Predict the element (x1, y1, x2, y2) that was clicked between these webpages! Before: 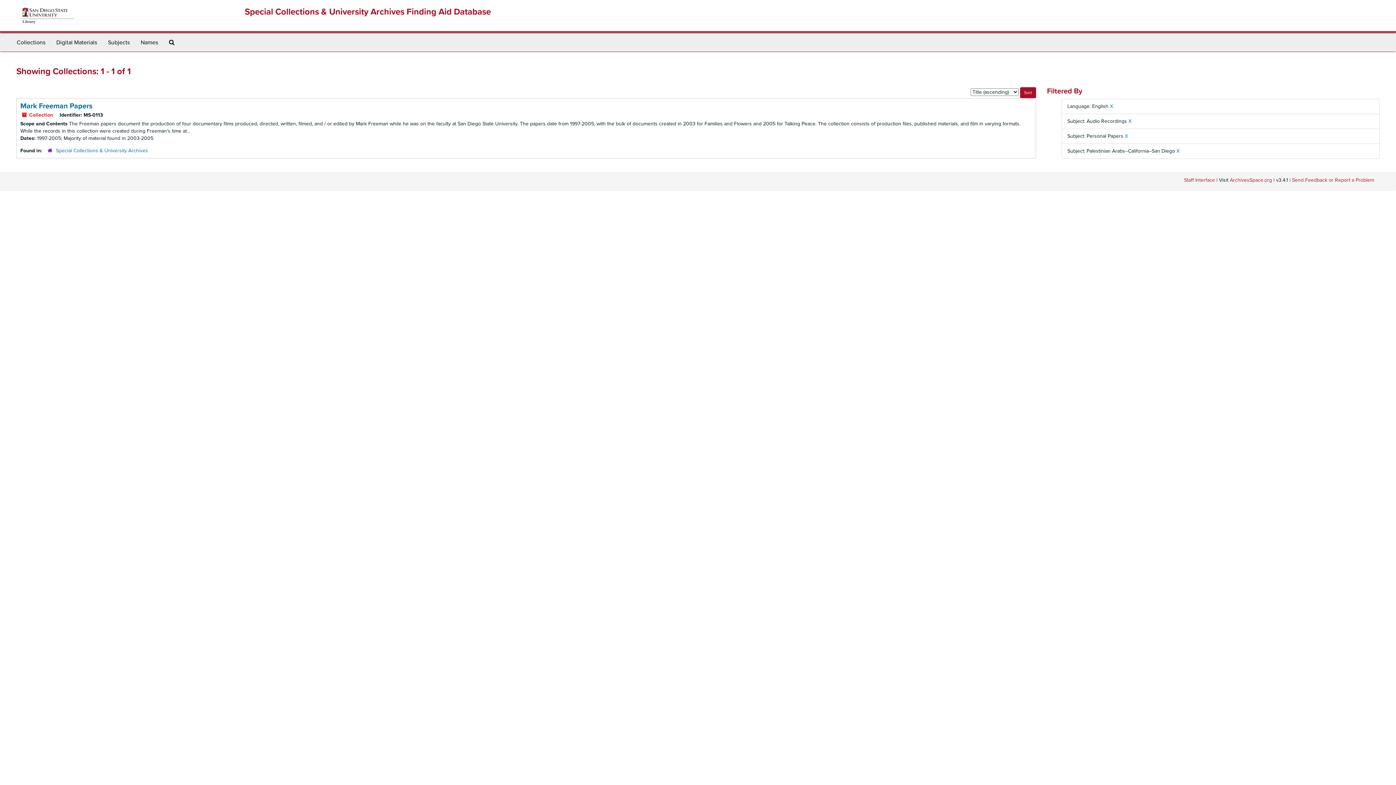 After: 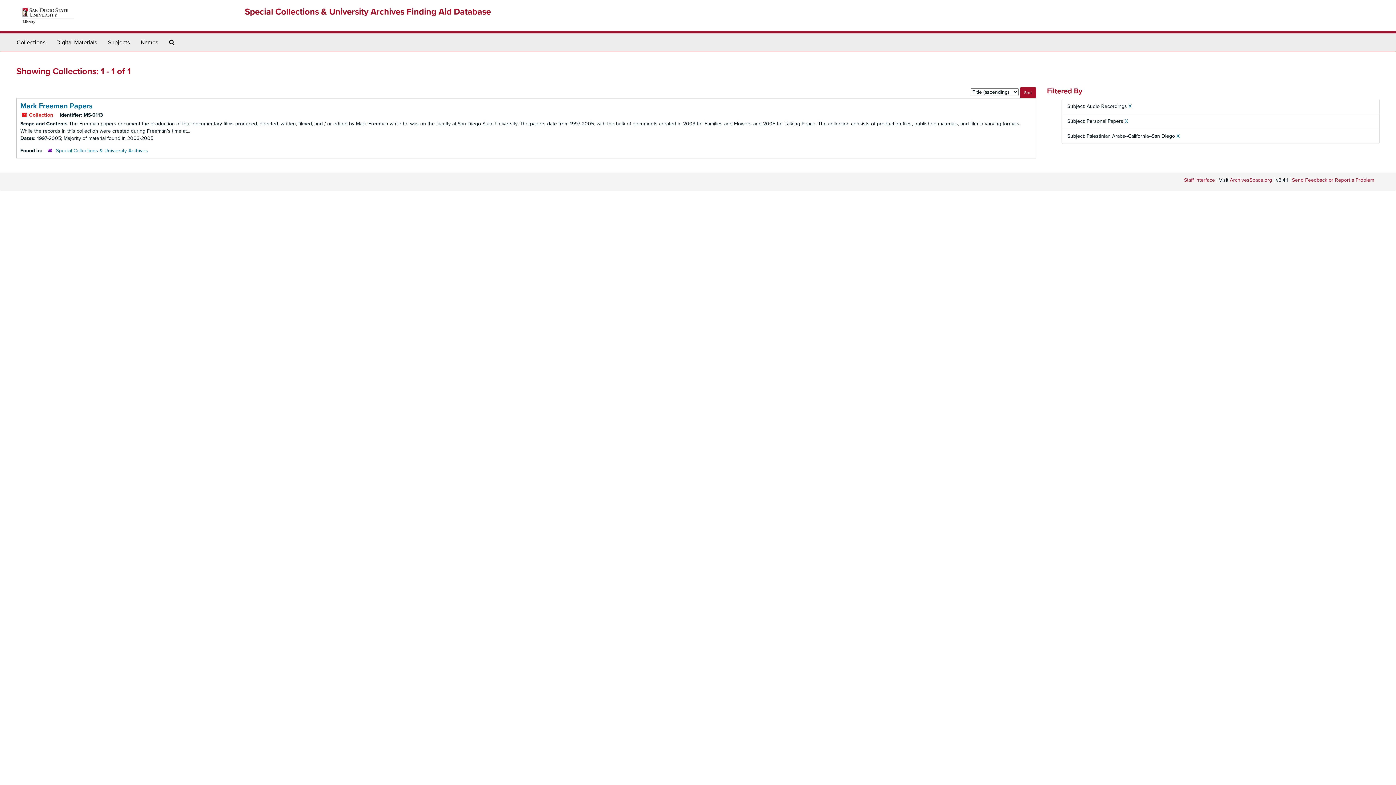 Action: label: X bbox: (1110, 103, 1113, 109)